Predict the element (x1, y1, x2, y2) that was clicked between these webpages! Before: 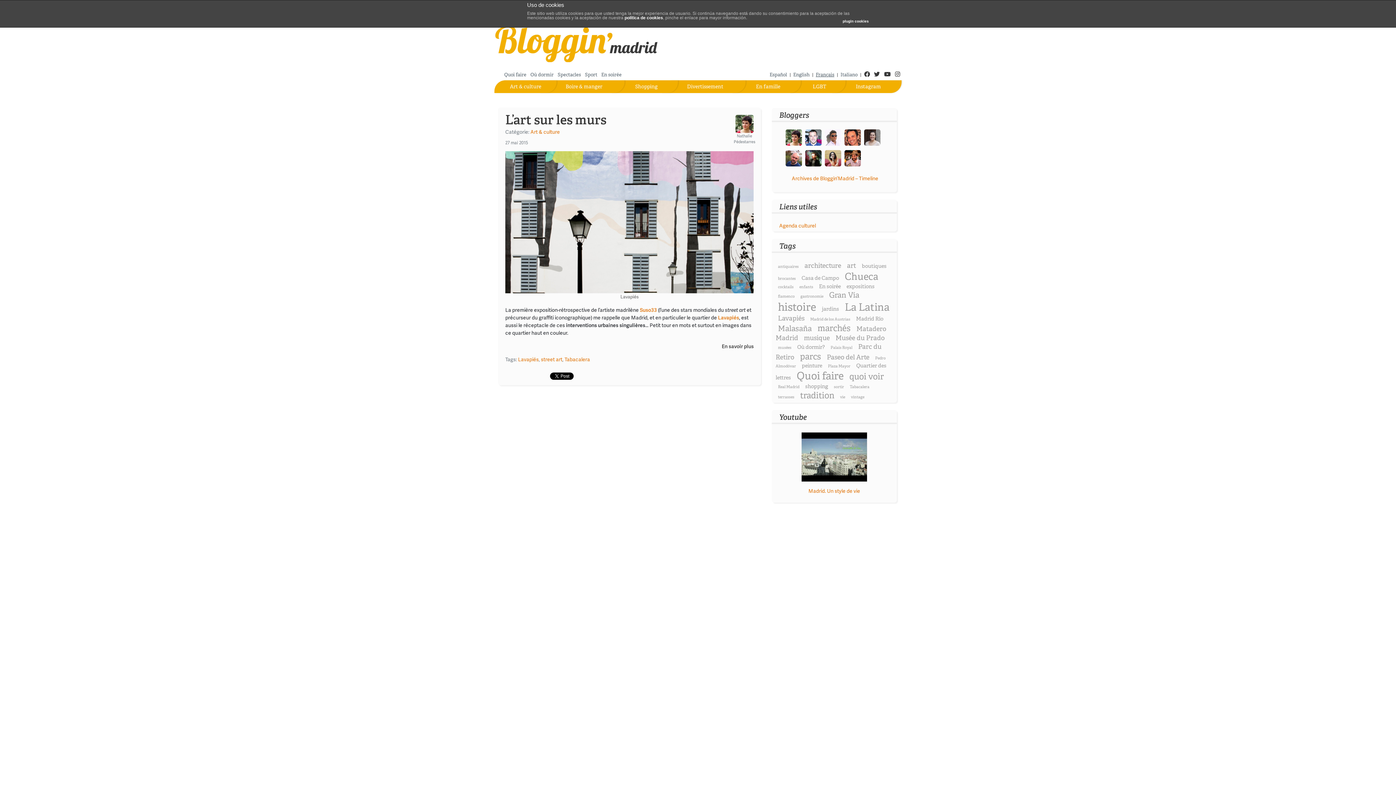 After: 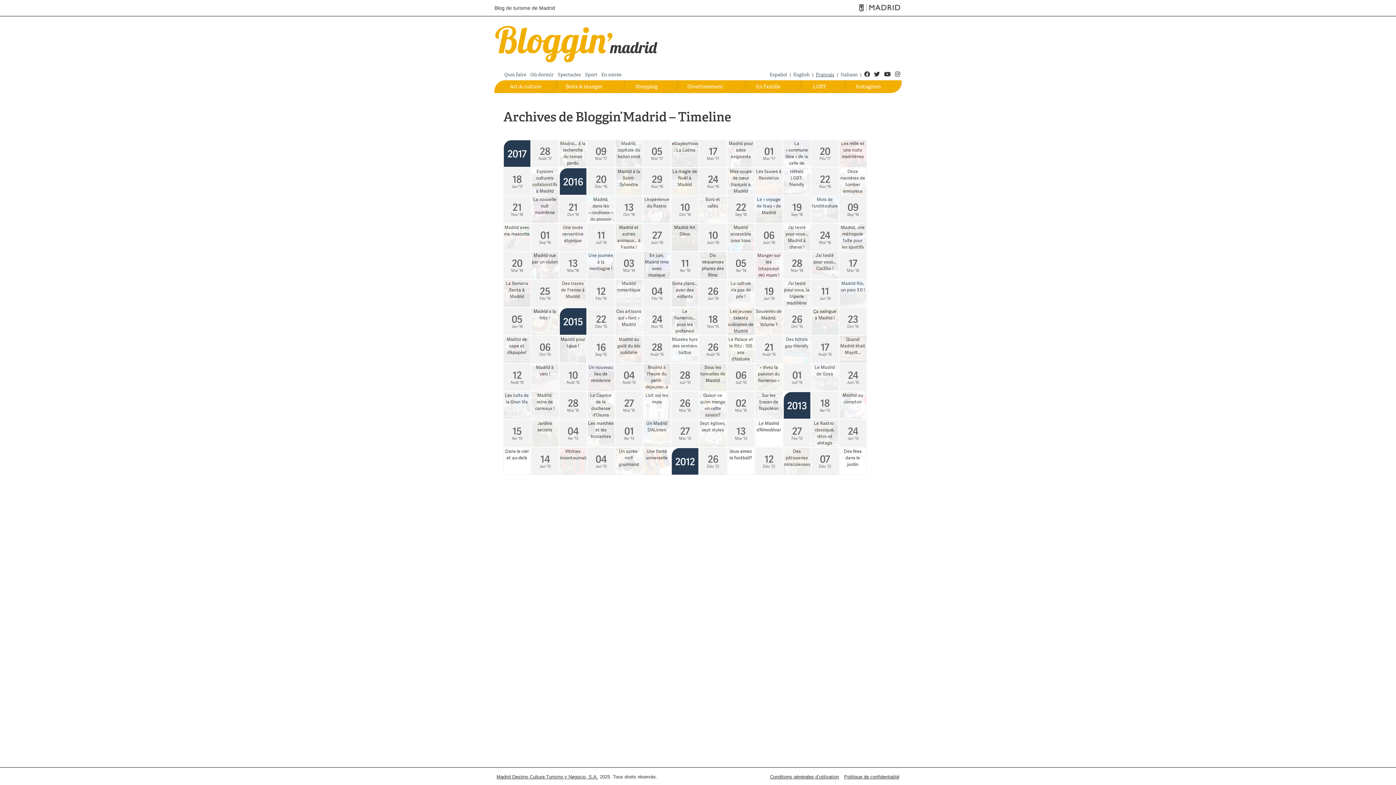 Action: bbox: (791, 175, 878, 183) label: Archives de Bloggin’Madrid – Timeline